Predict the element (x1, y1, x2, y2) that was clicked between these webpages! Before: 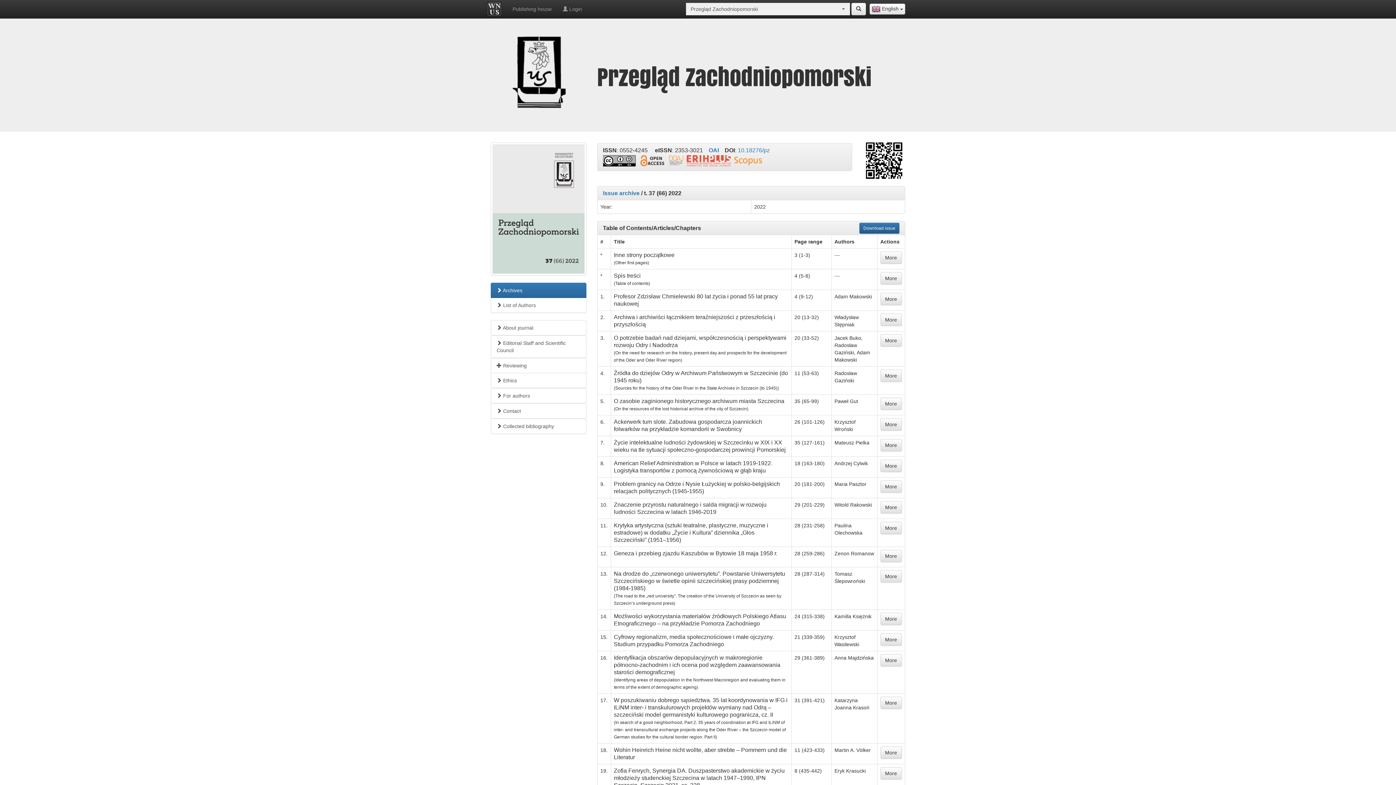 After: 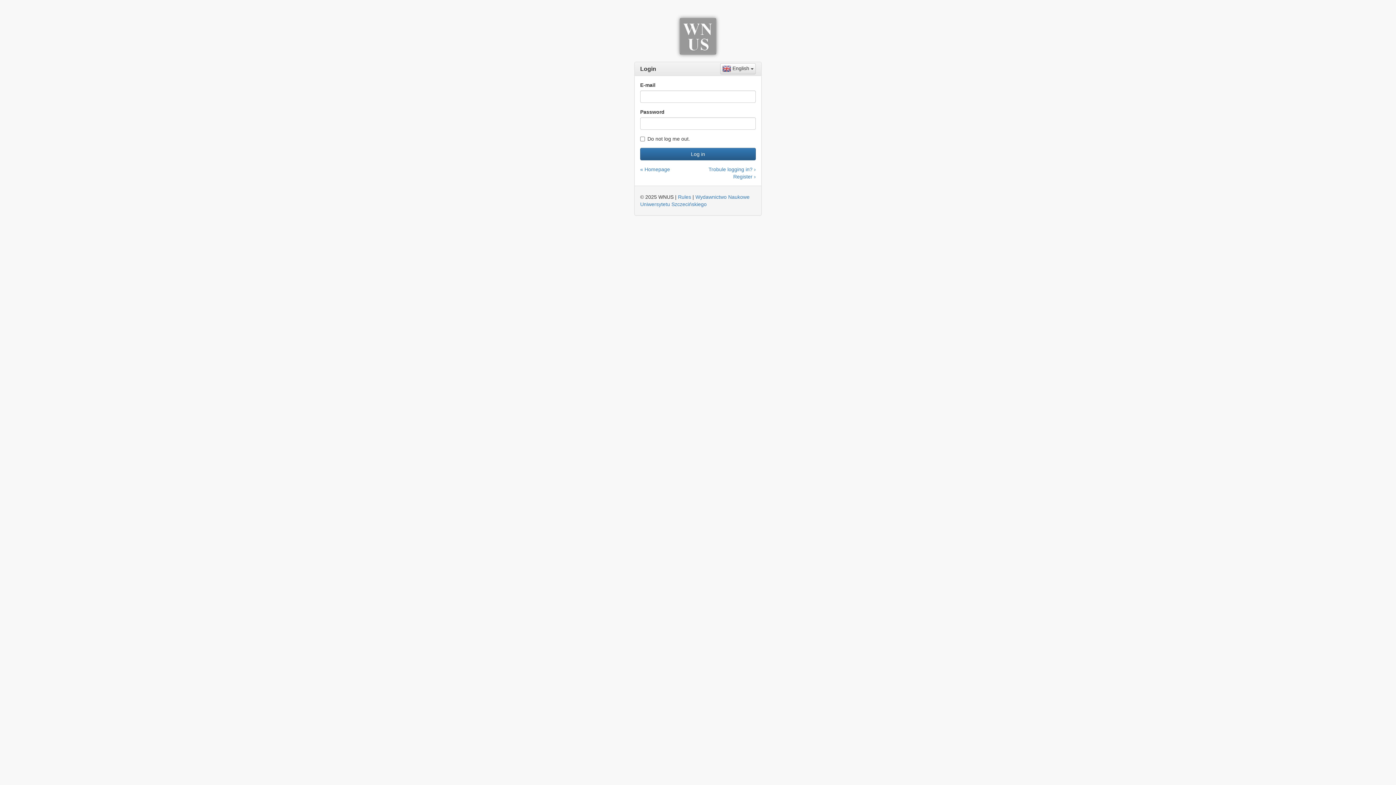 Action: label:  Login bbox: (557, 0, 587, 18)